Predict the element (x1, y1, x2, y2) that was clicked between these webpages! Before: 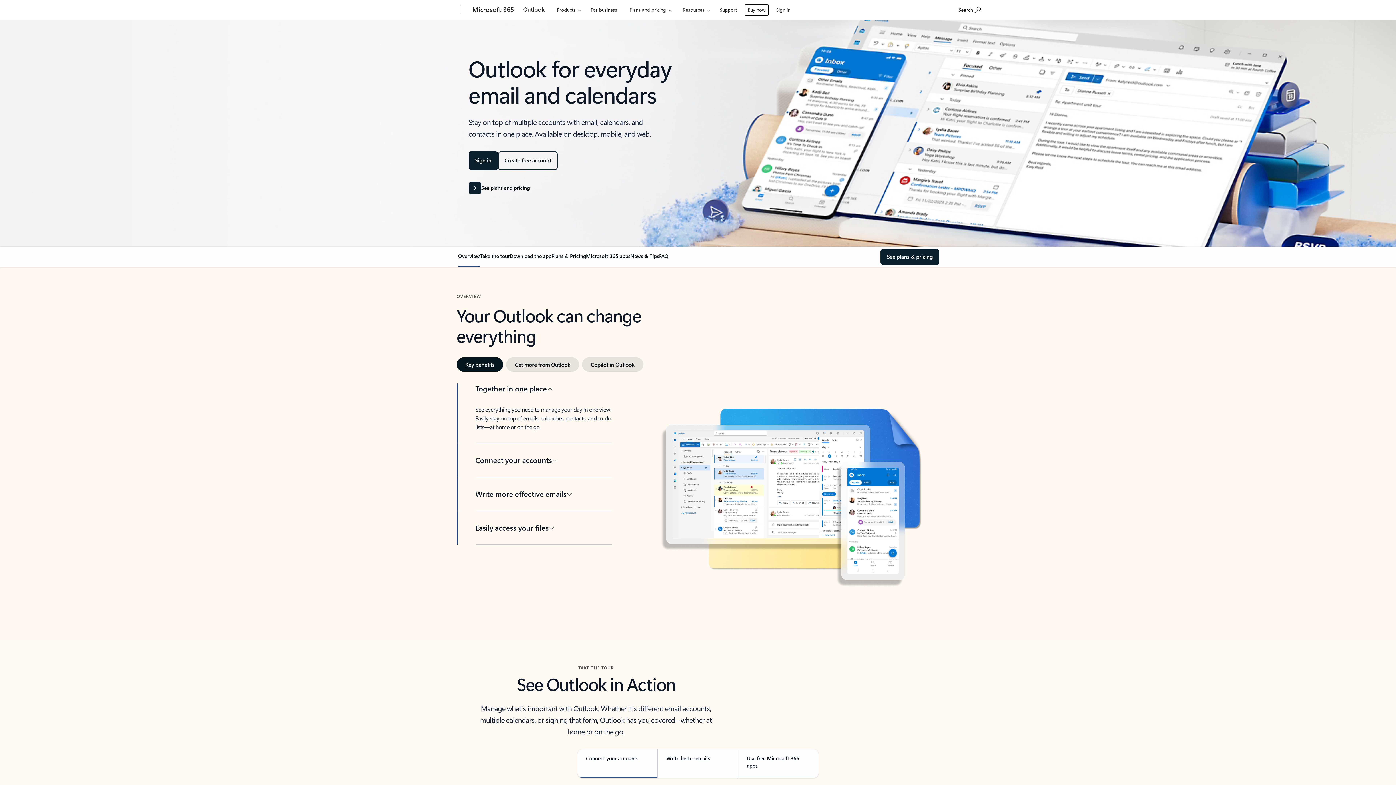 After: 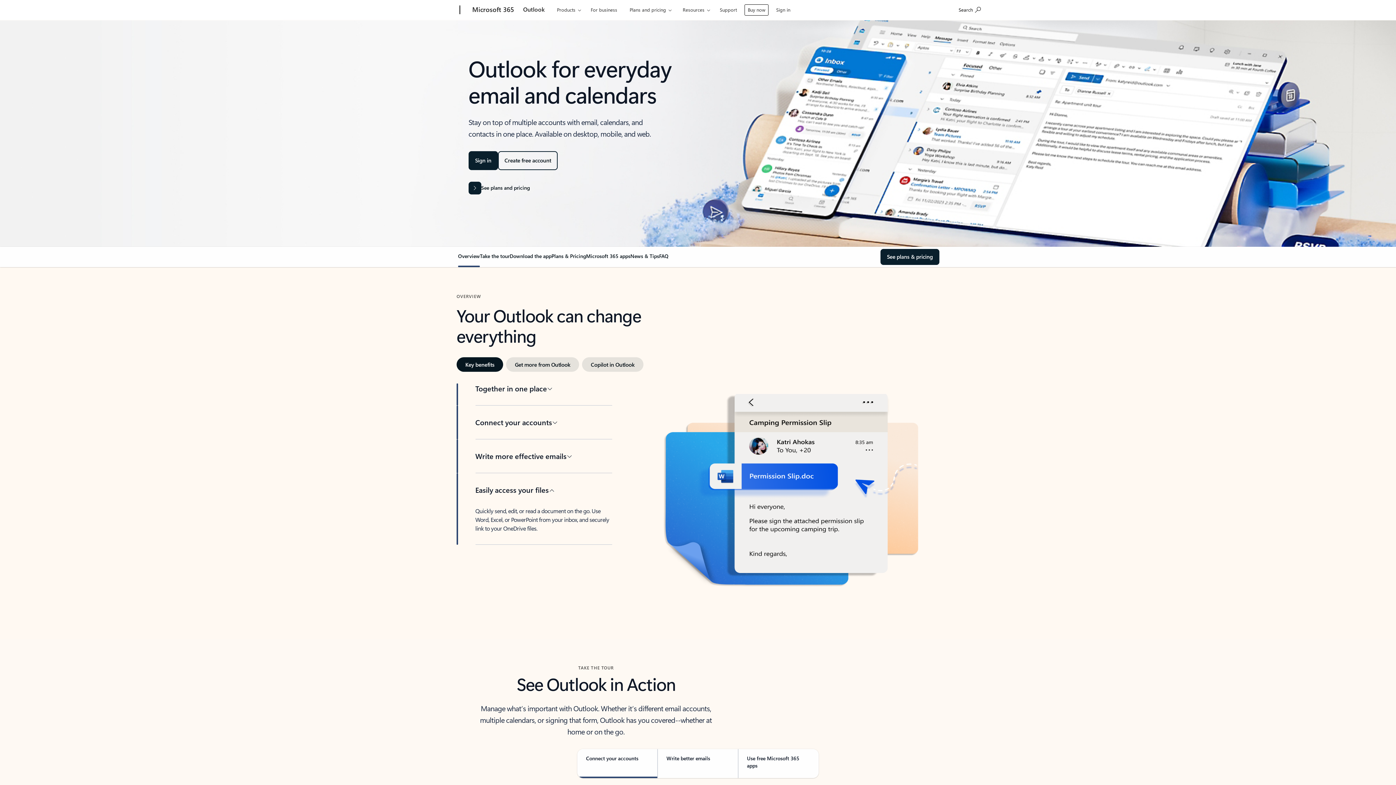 Action: label: Easily access your files bbox: (475, 511, 612, 544)